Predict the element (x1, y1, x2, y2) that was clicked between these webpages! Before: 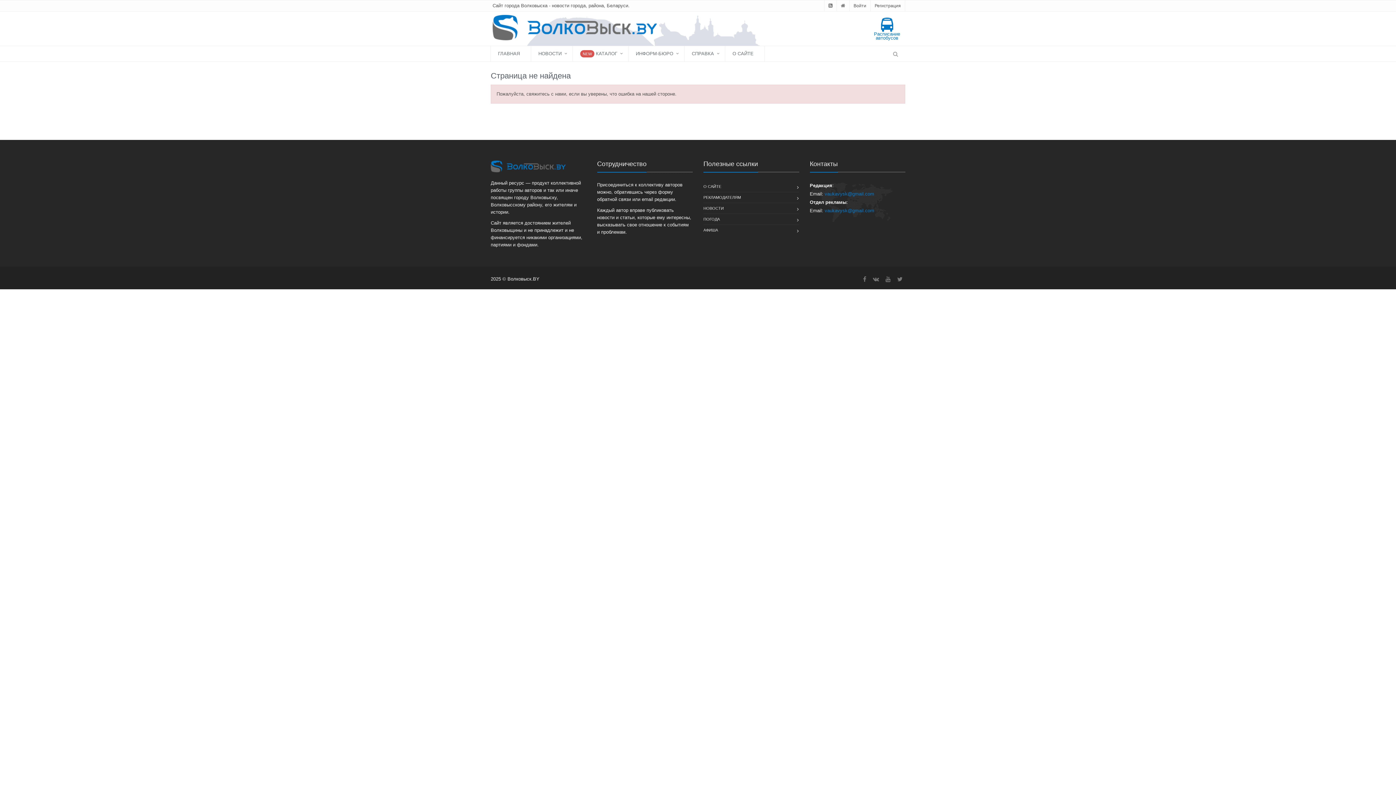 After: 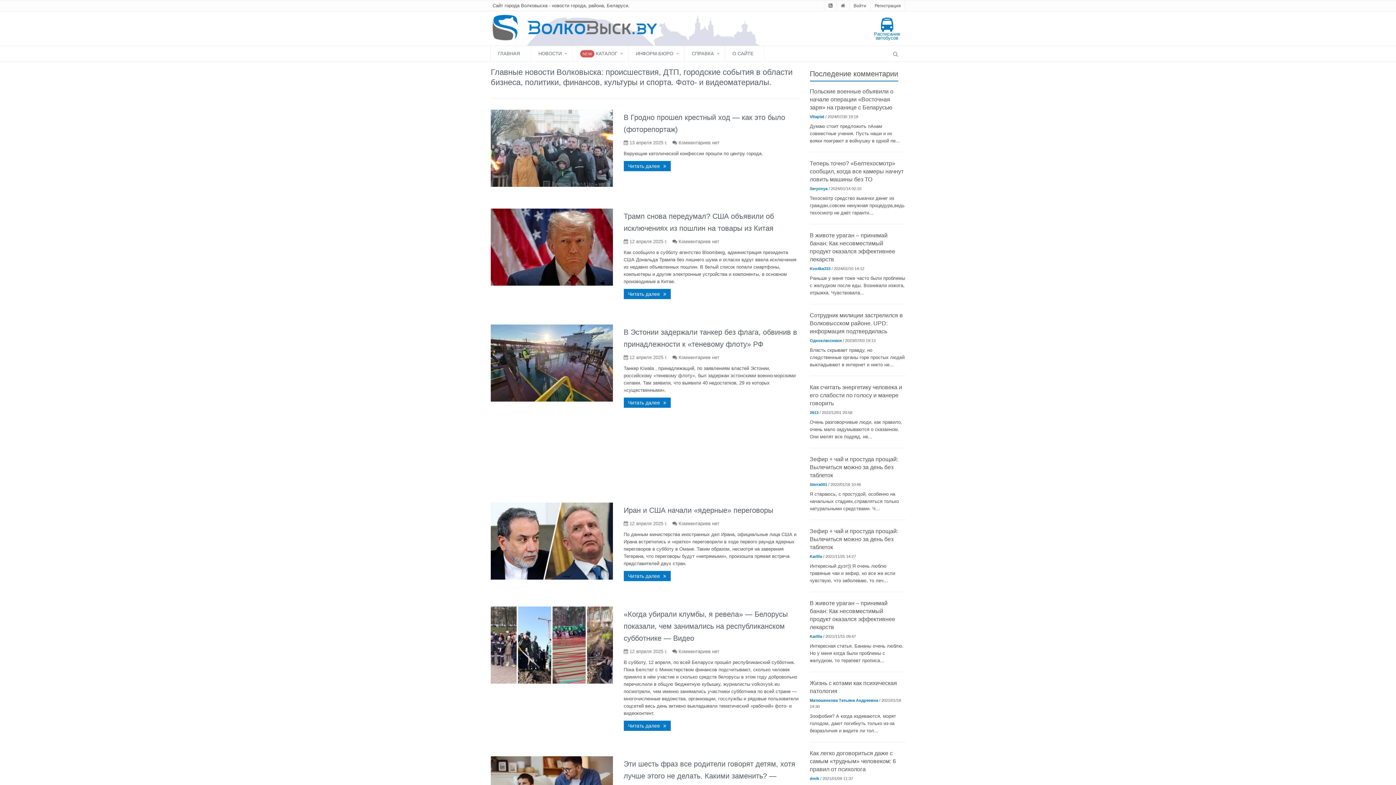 Action: bbox: (703, 203, 724, 213) label: НОВОСТИ